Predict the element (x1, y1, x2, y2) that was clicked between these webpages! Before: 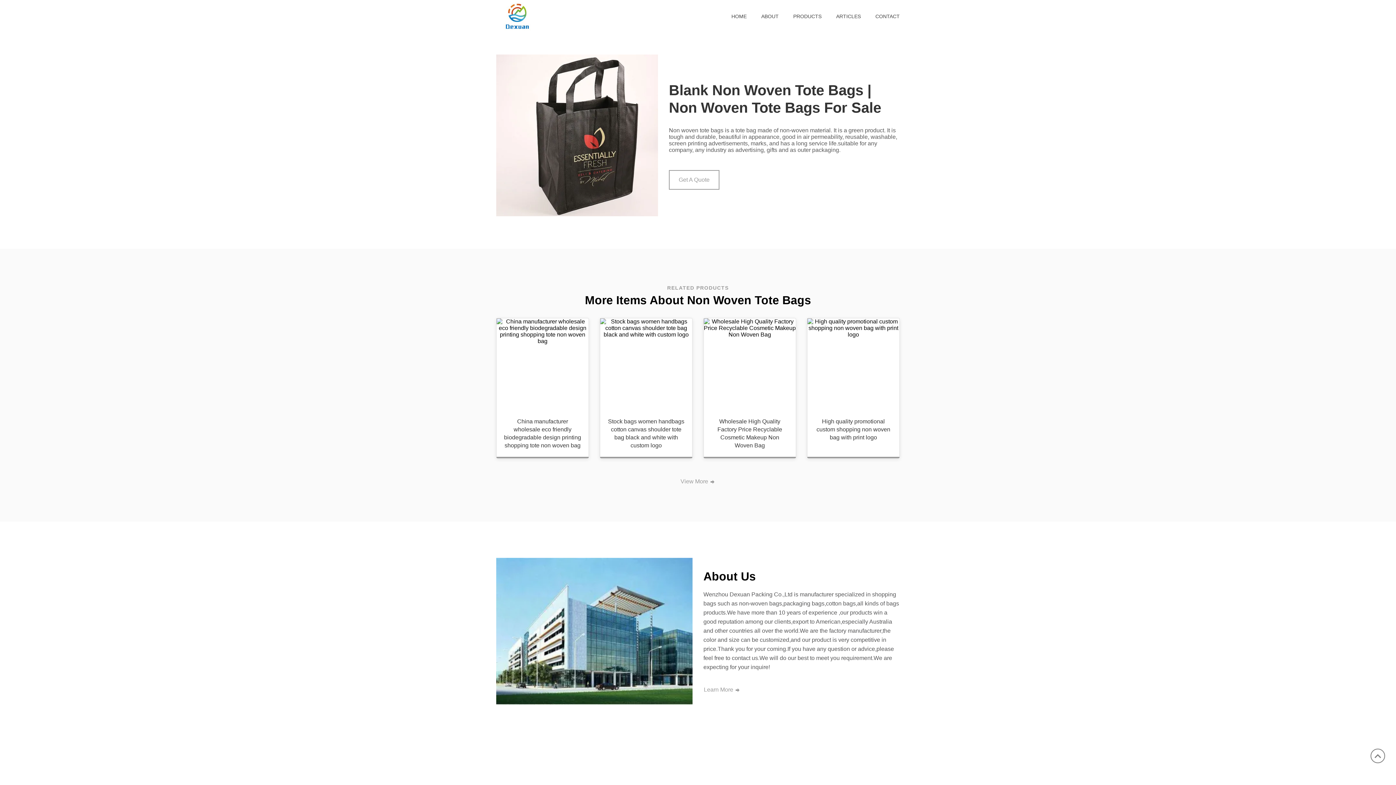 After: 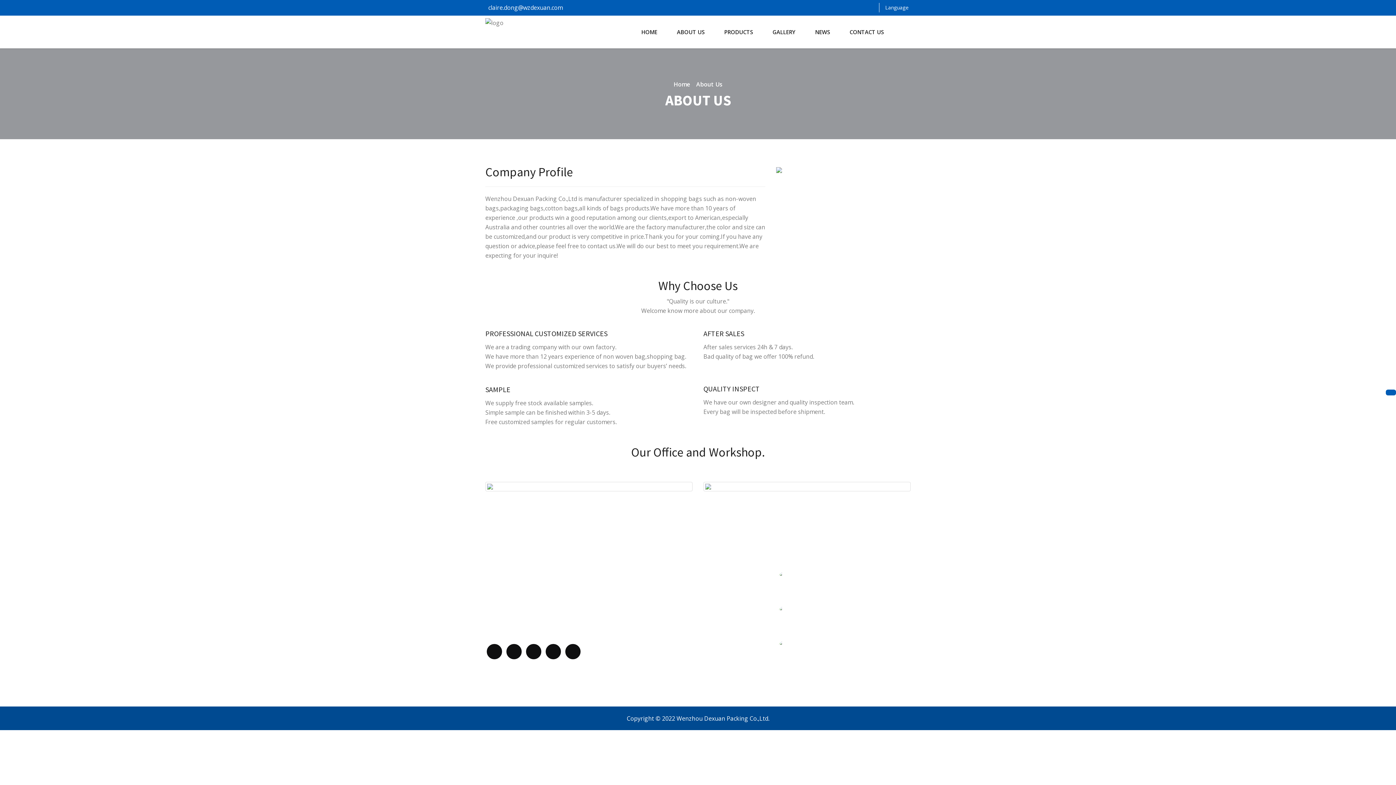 Action: bbox: (703, 686, 741, 693) label: Learn More 